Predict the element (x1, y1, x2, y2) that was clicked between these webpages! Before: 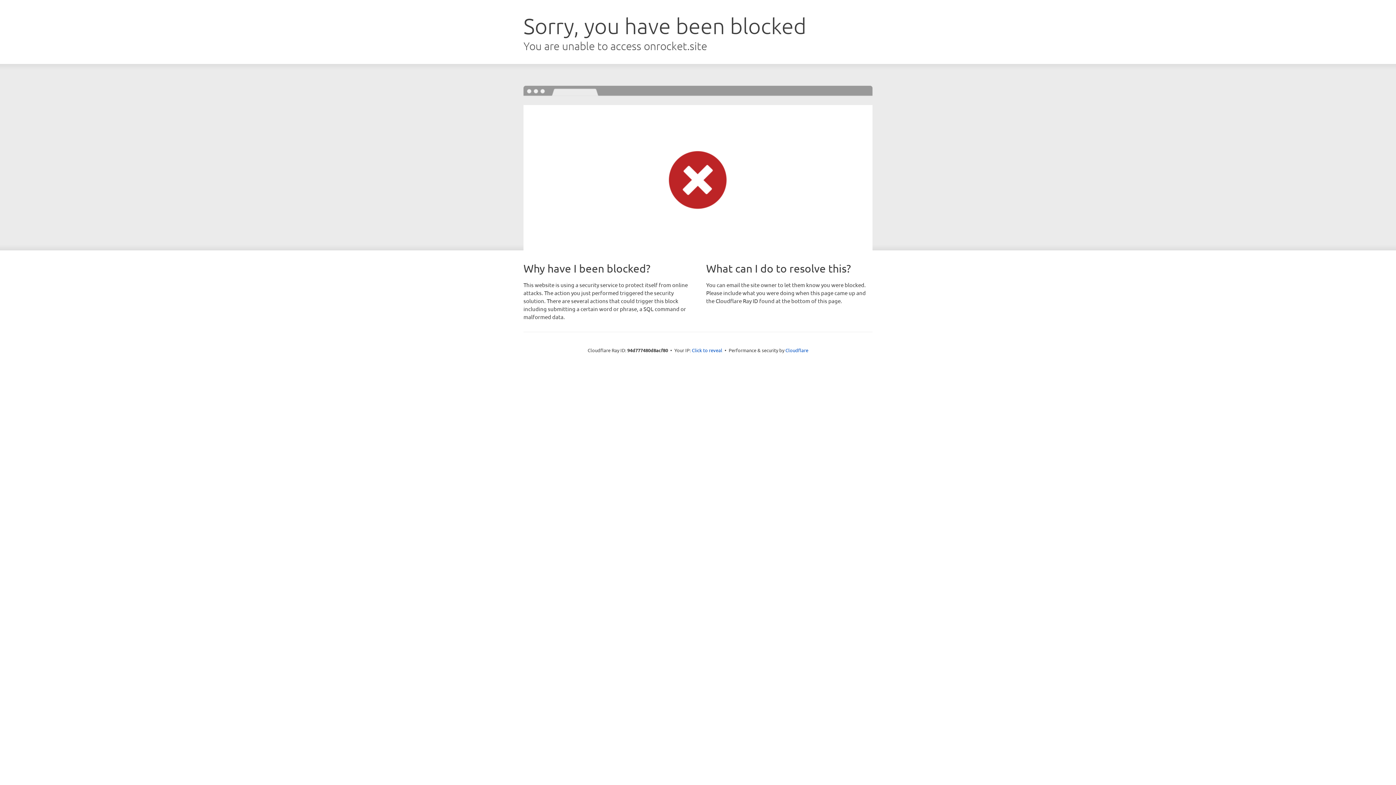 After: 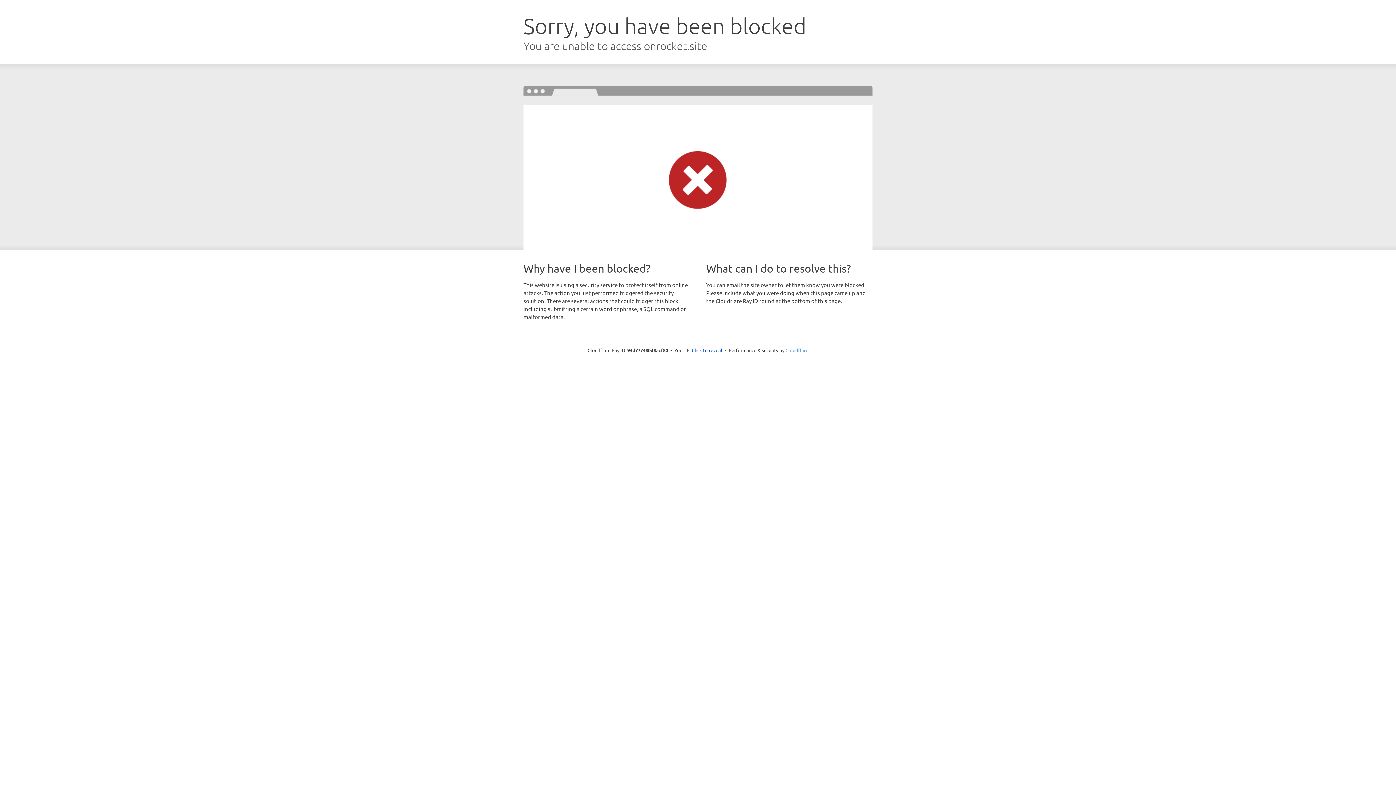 Action: bbox: (785, 347, 808, 353) label: Cloudflare